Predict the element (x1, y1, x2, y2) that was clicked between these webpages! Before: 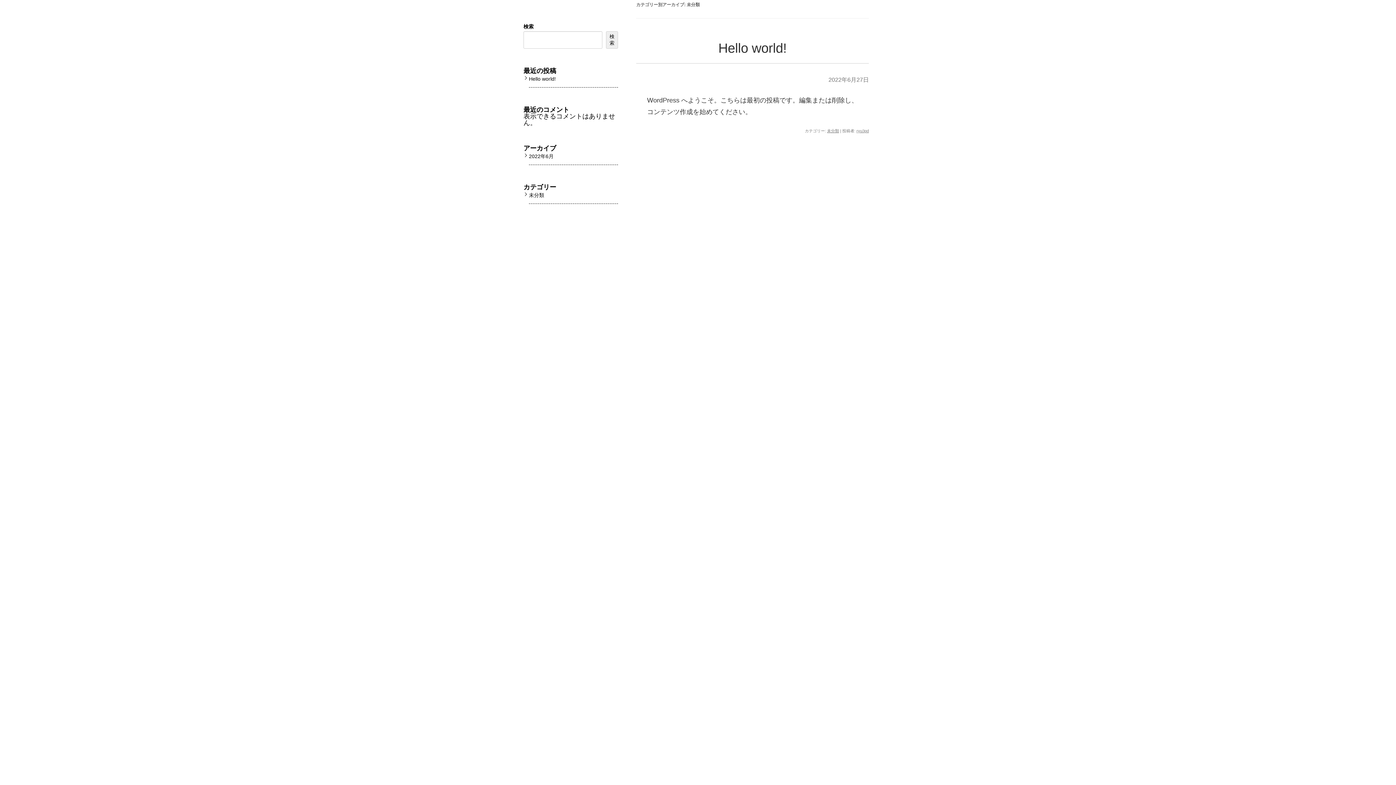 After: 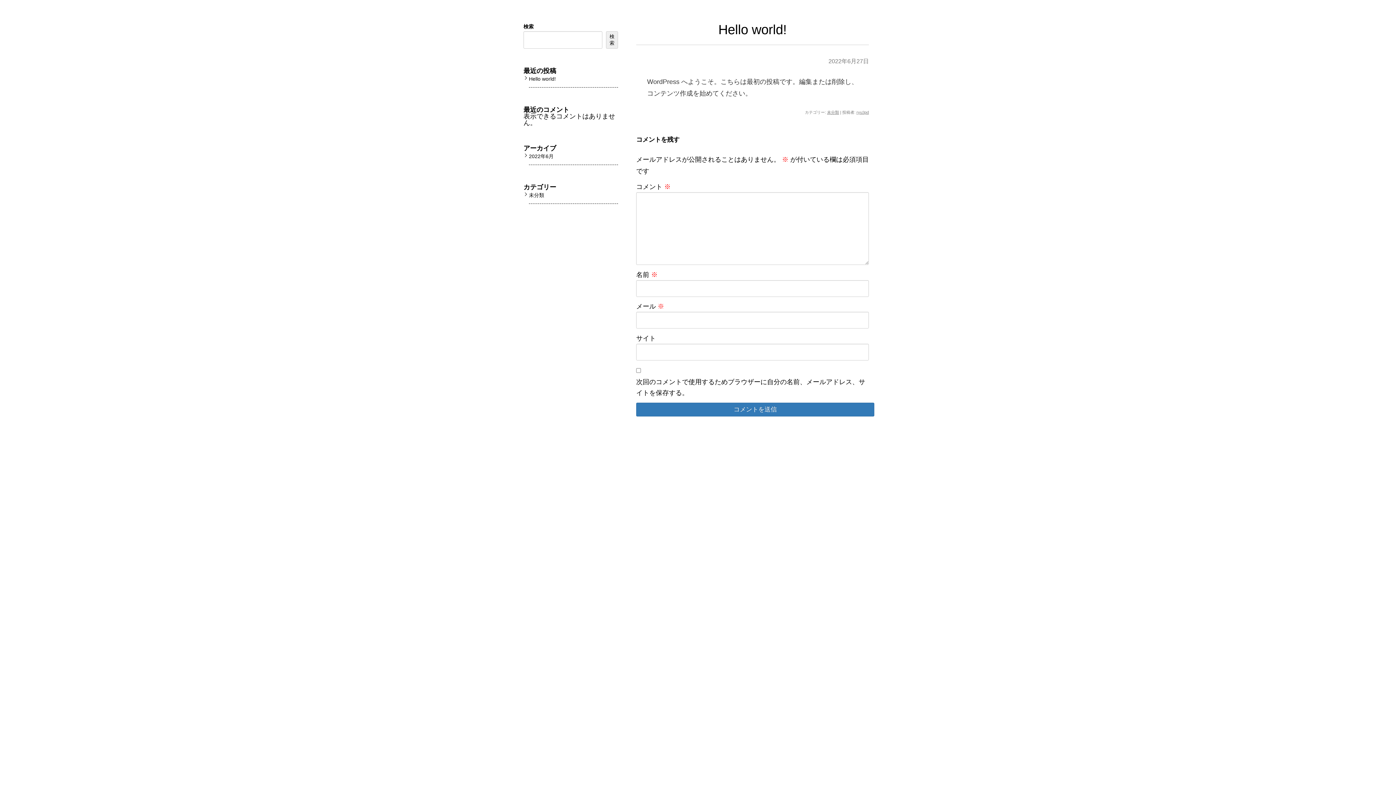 Action: label: Hello world! bbox: (718, 40, 786, 55)